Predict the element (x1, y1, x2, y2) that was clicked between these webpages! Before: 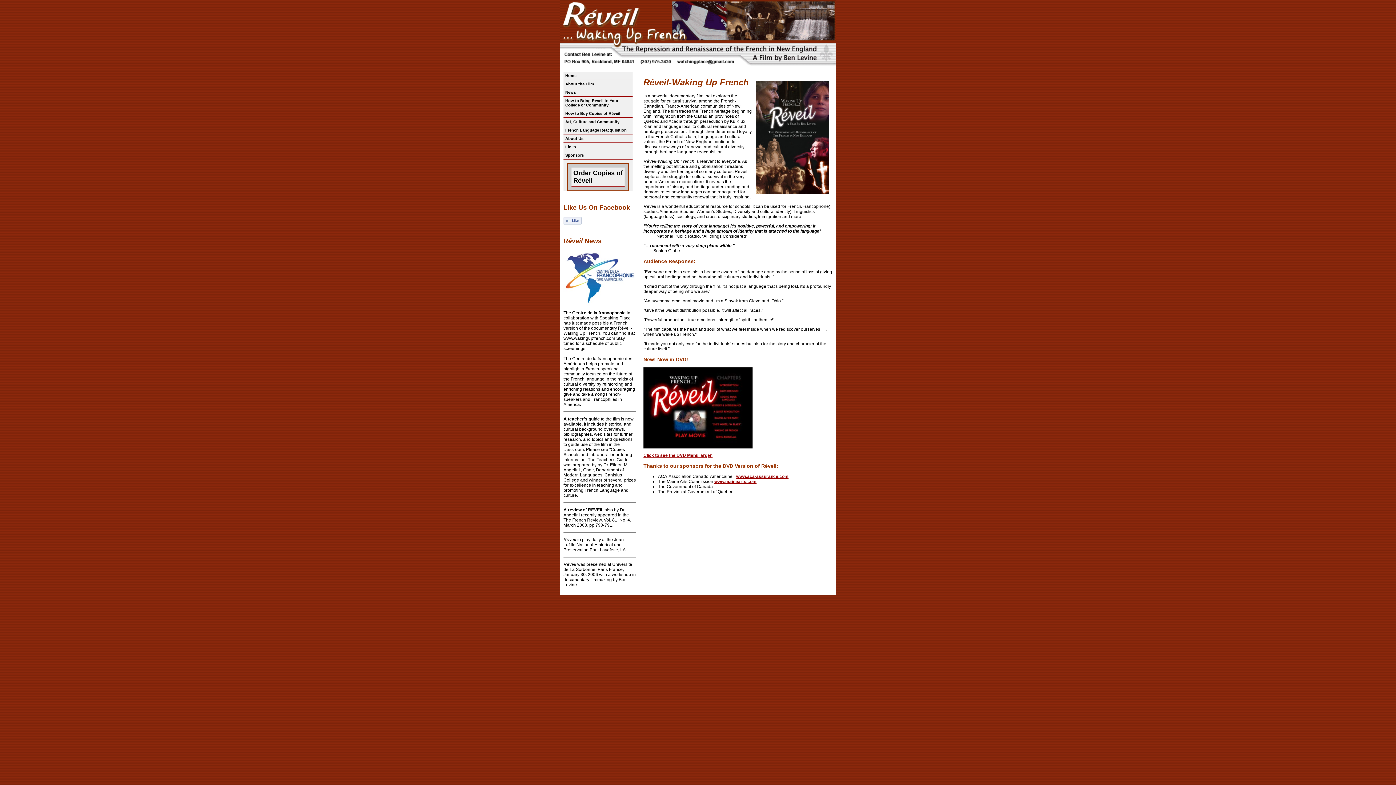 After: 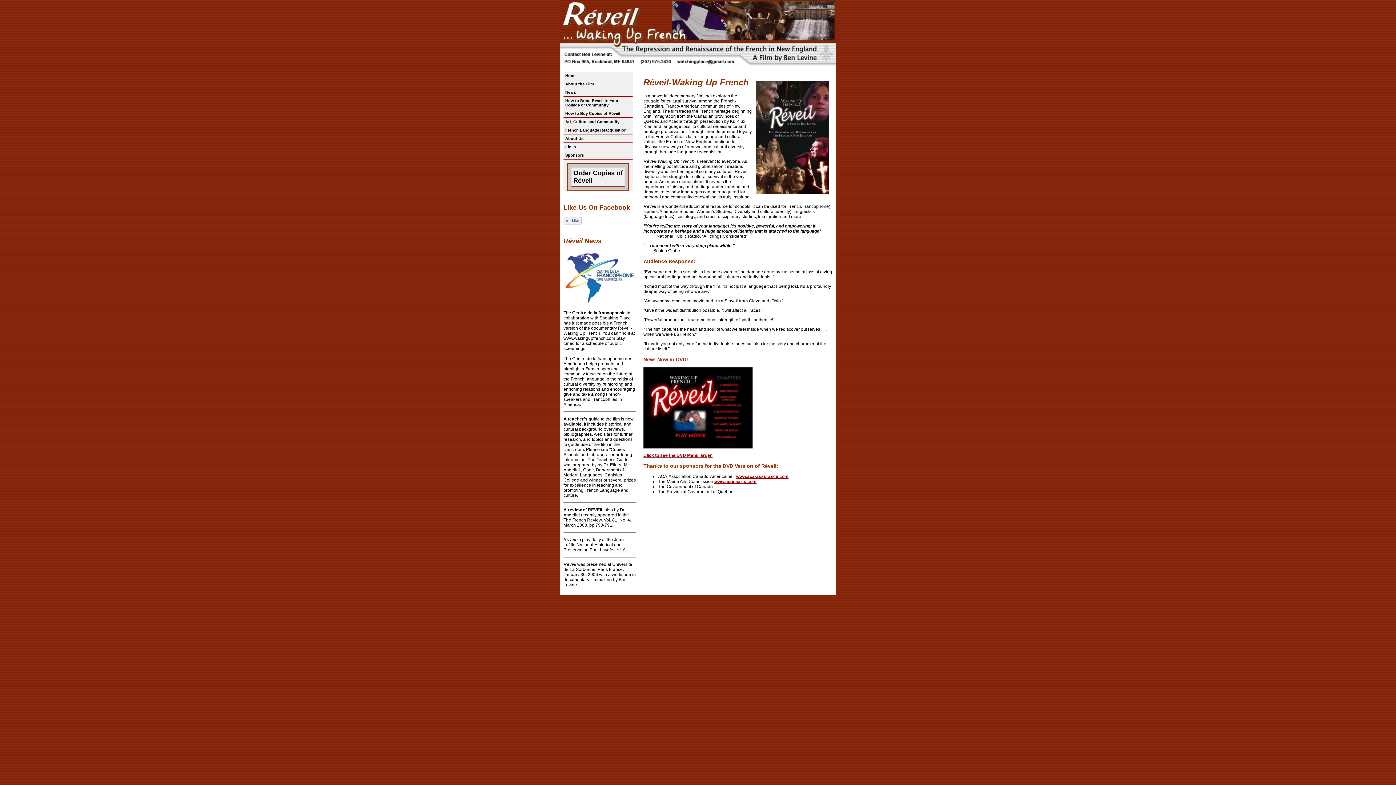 Action: bbox: (563, 302, 636, 307)